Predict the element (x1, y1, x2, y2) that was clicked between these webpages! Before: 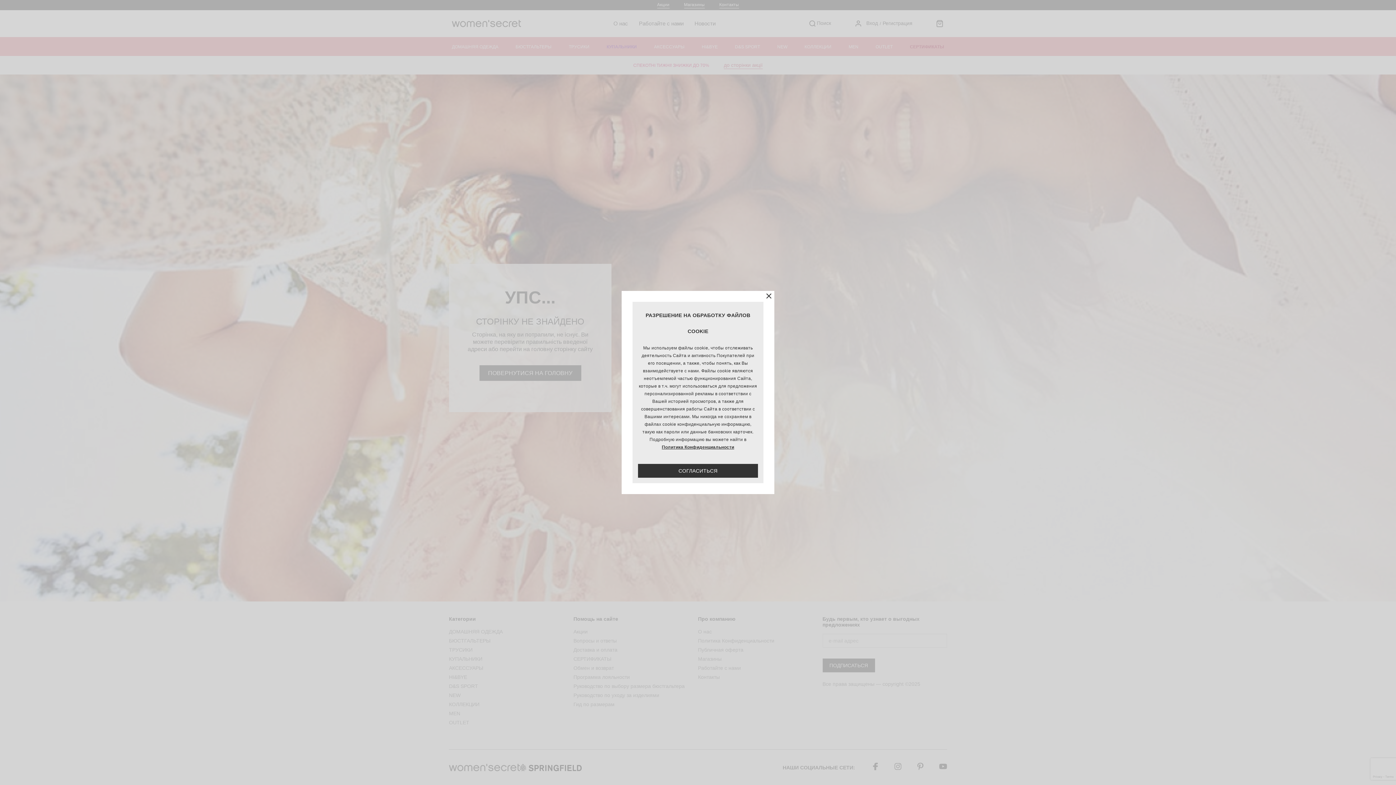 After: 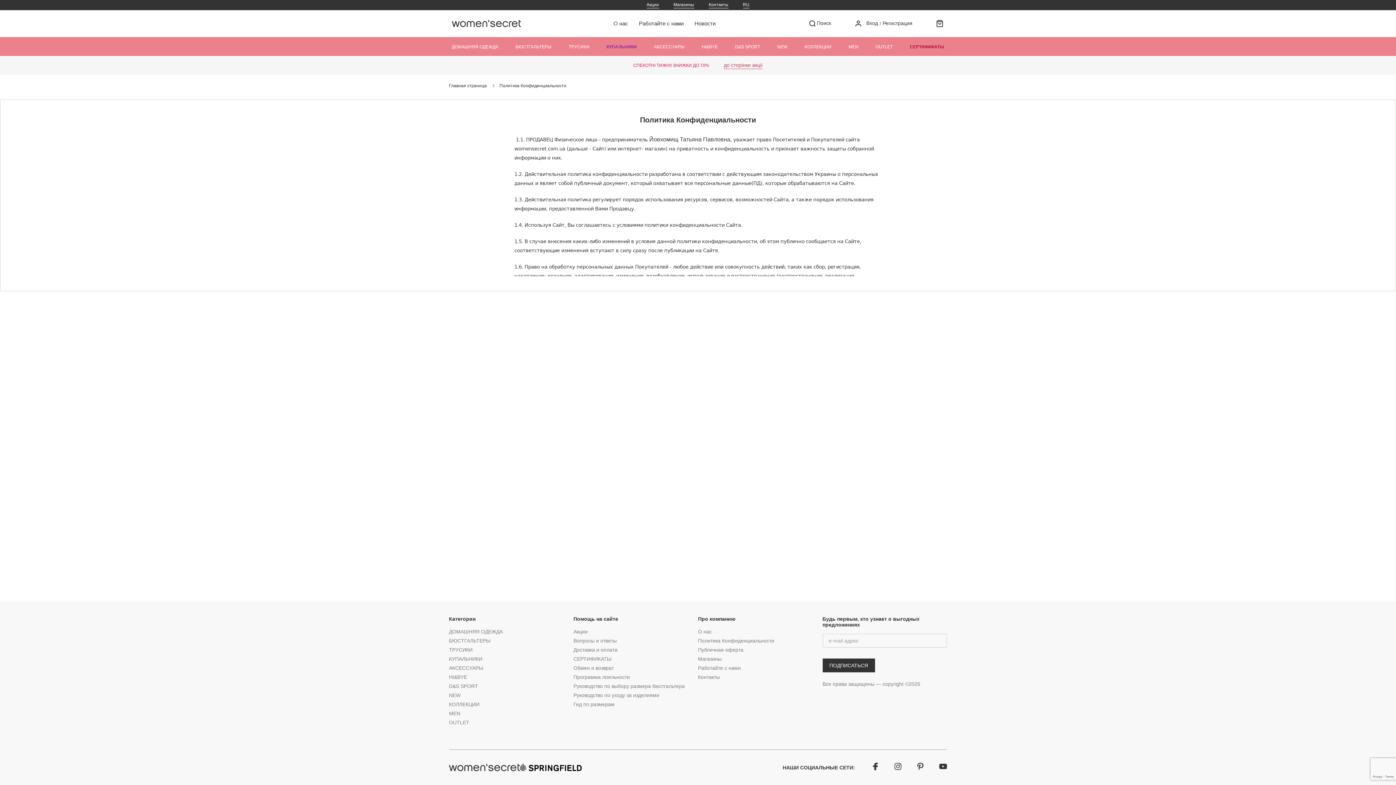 Action: bbox: (638, 443, 758, 451) label: Политика Конфиденциальности